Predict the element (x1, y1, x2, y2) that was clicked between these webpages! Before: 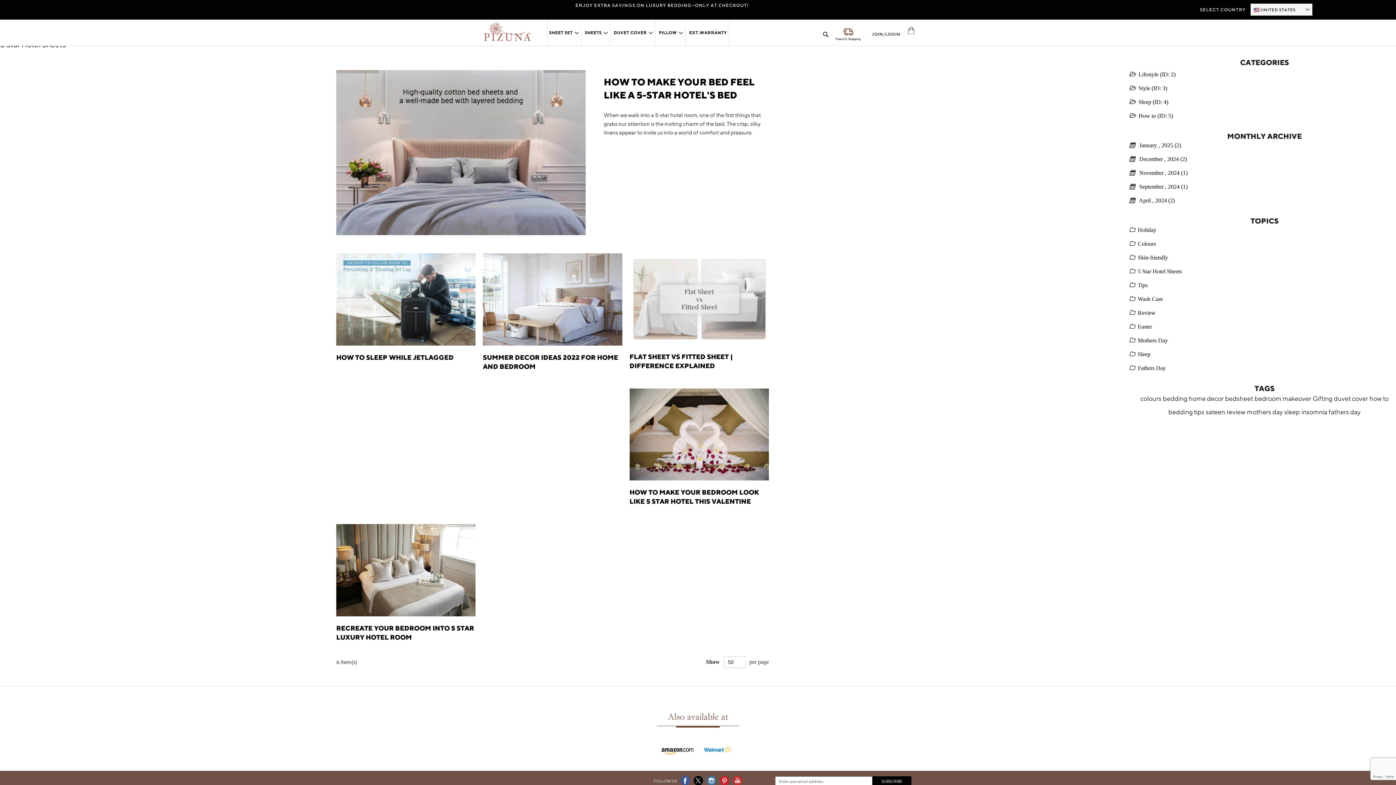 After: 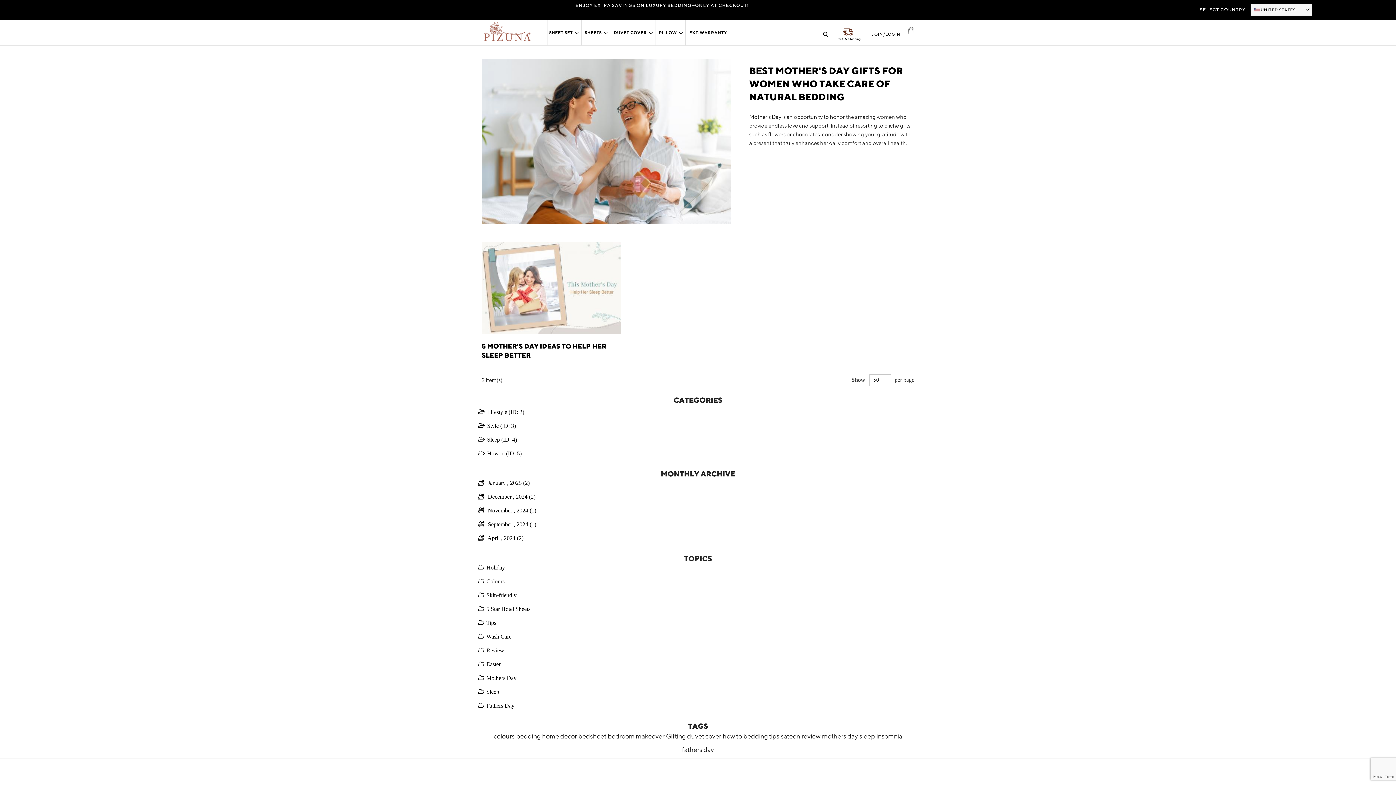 Action: bbox: (1247, 407, 1283, 417) label: mothers day